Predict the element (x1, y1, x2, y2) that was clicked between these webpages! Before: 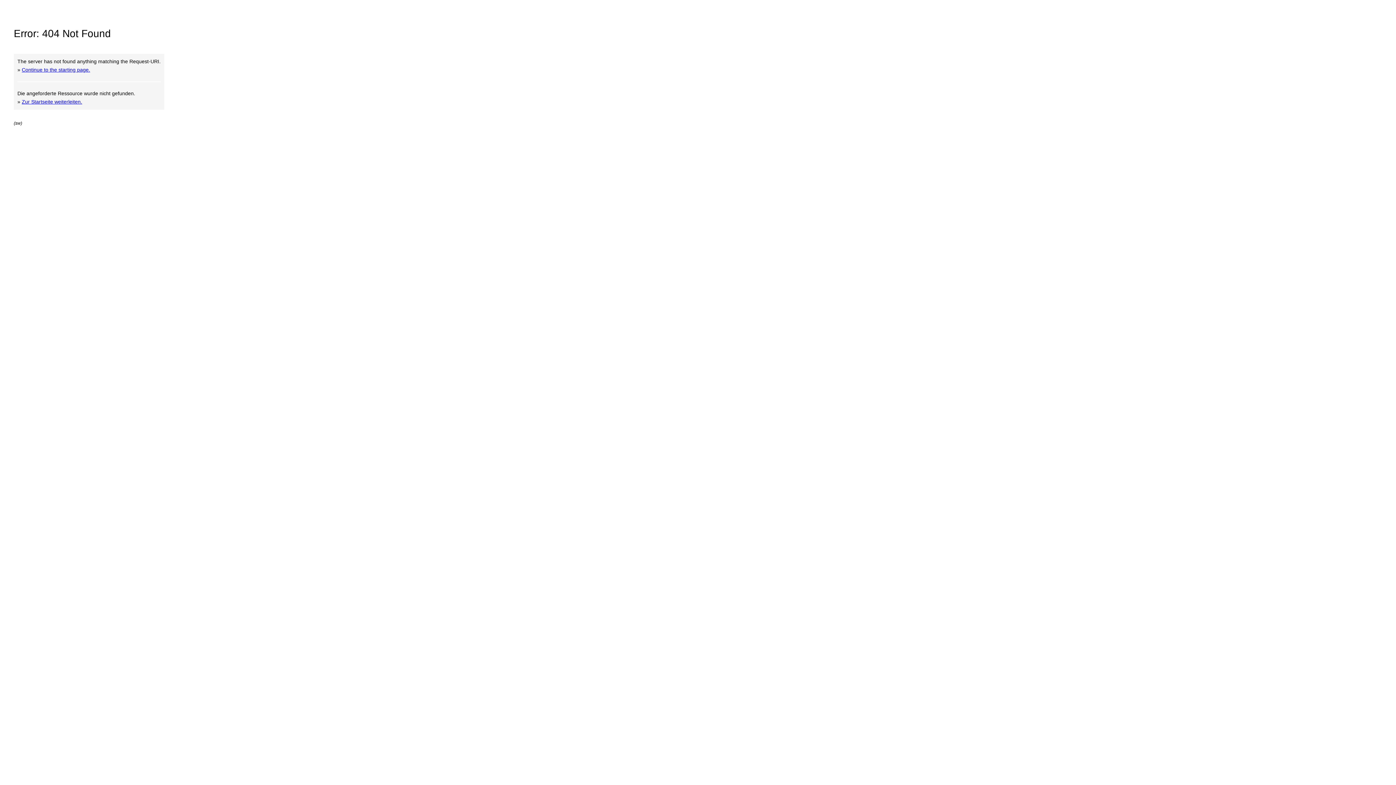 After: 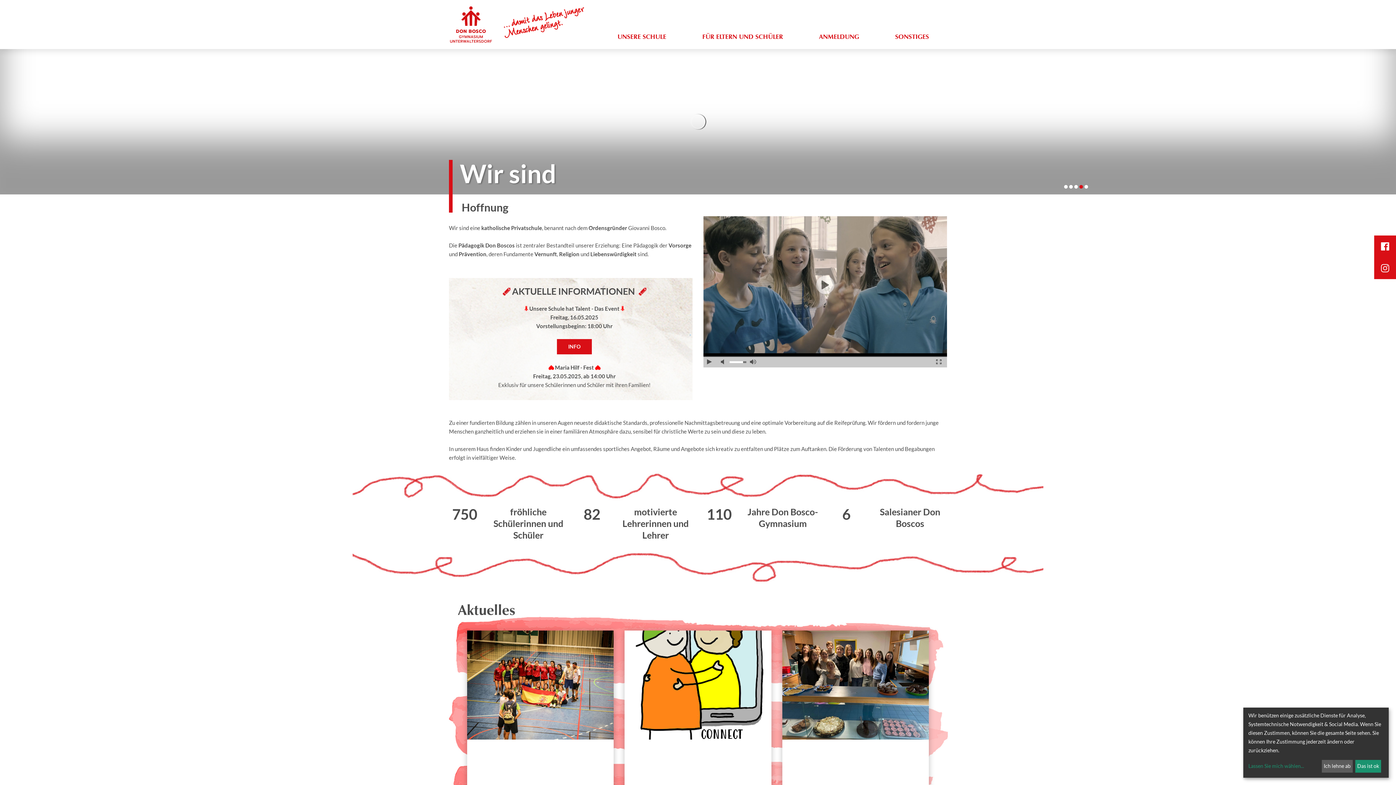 Action: label: Zur Startseite weiterleiten. bbox: (21, 98, 82, 104)